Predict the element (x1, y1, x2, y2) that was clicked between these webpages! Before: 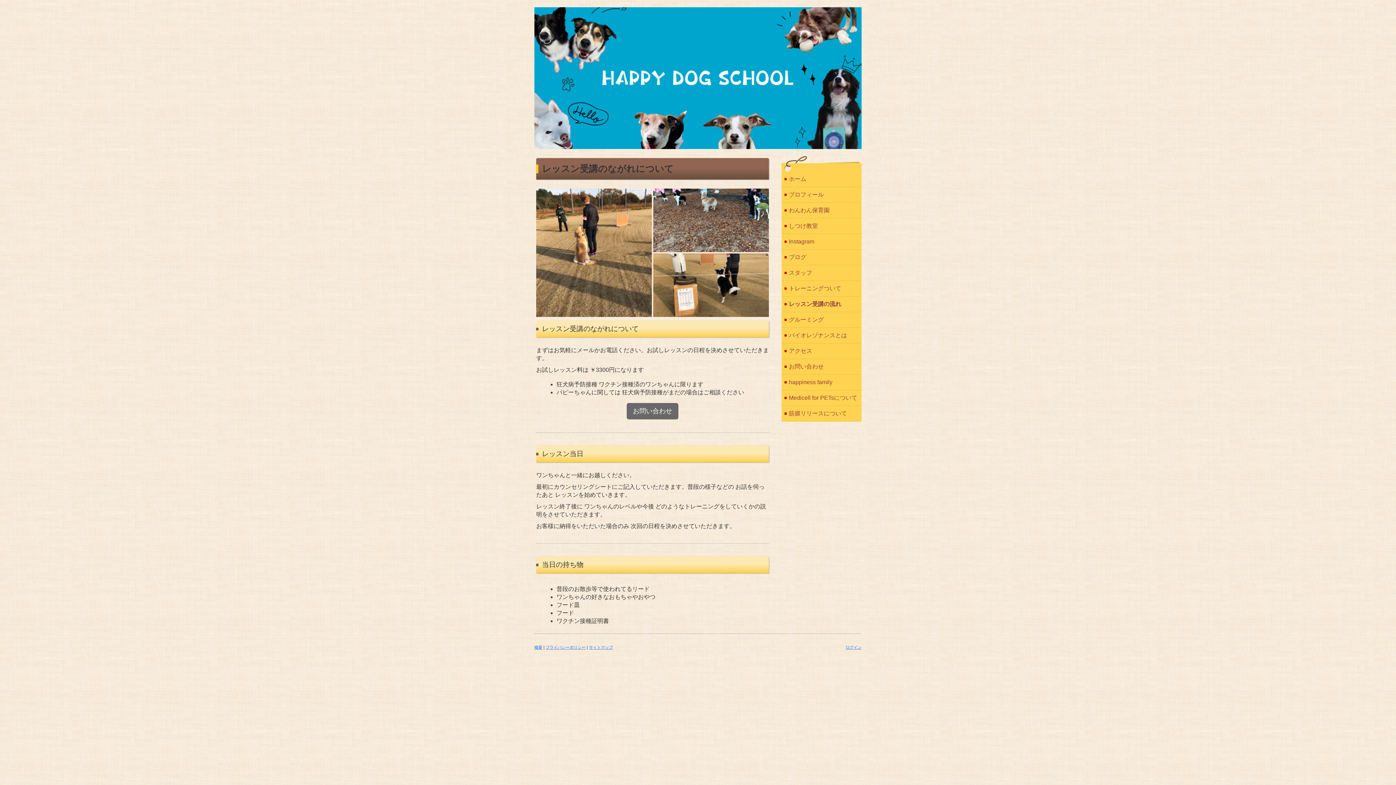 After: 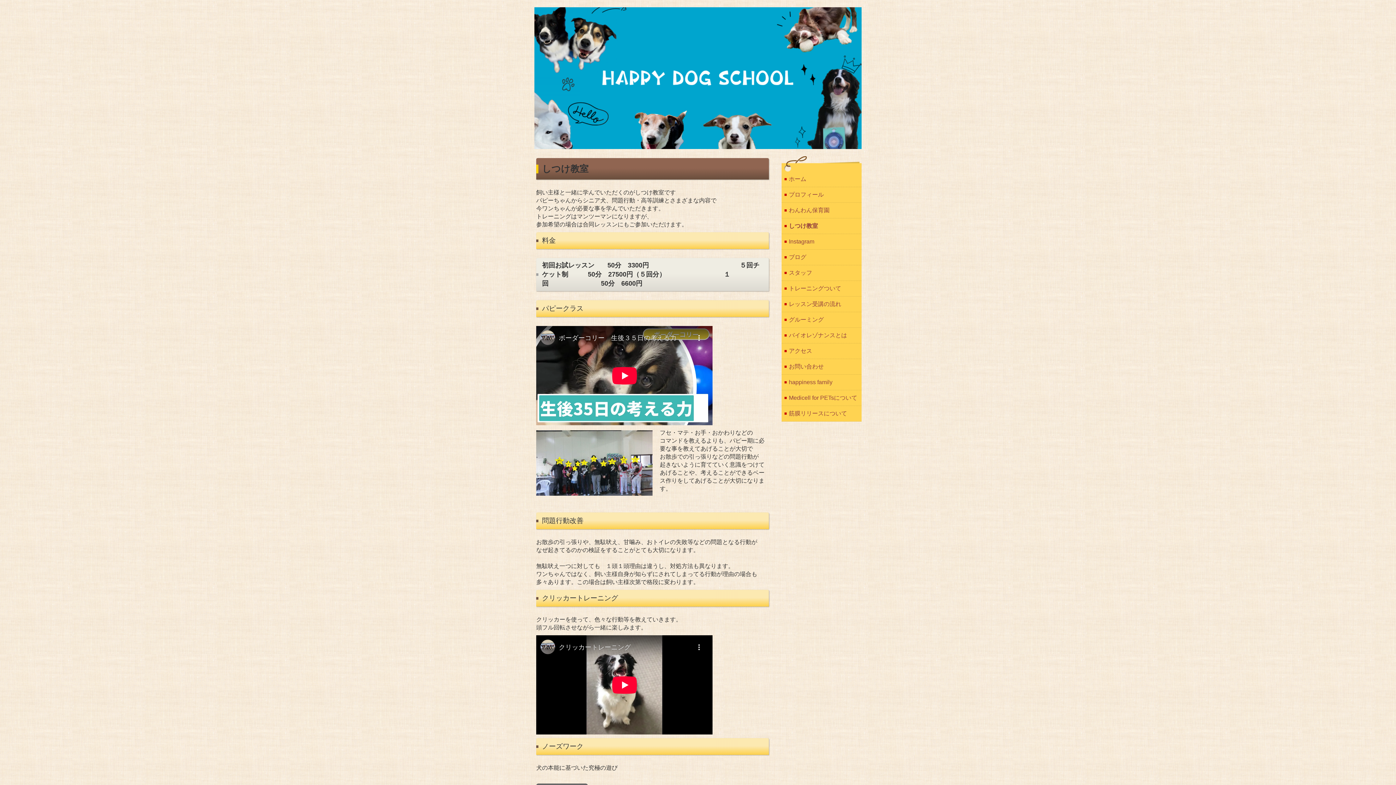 Action: label: しつけ教室 bbox: (781, 218, 861, 234)